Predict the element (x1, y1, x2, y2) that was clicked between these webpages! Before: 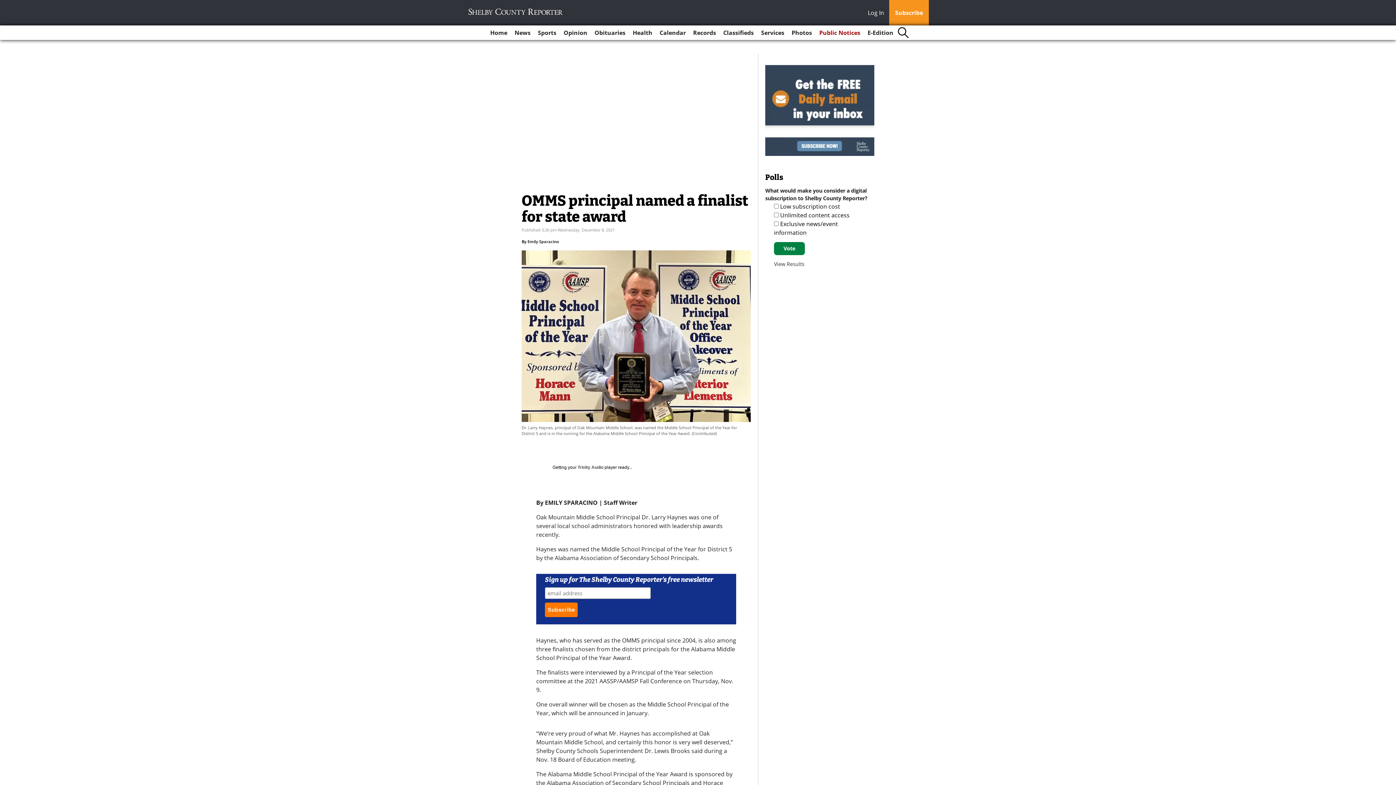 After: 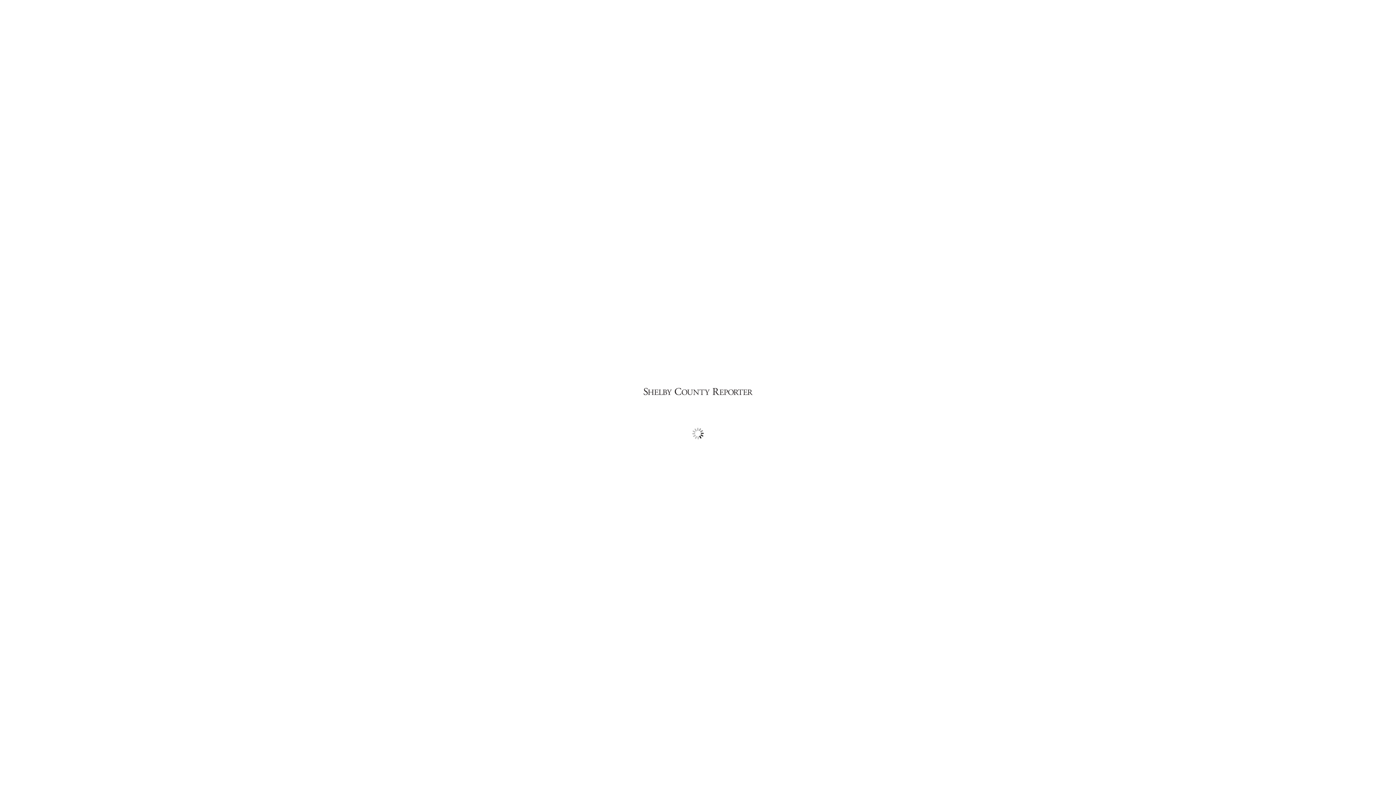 Action: label: E-Edition bbox: (864, 25, 896, 40)